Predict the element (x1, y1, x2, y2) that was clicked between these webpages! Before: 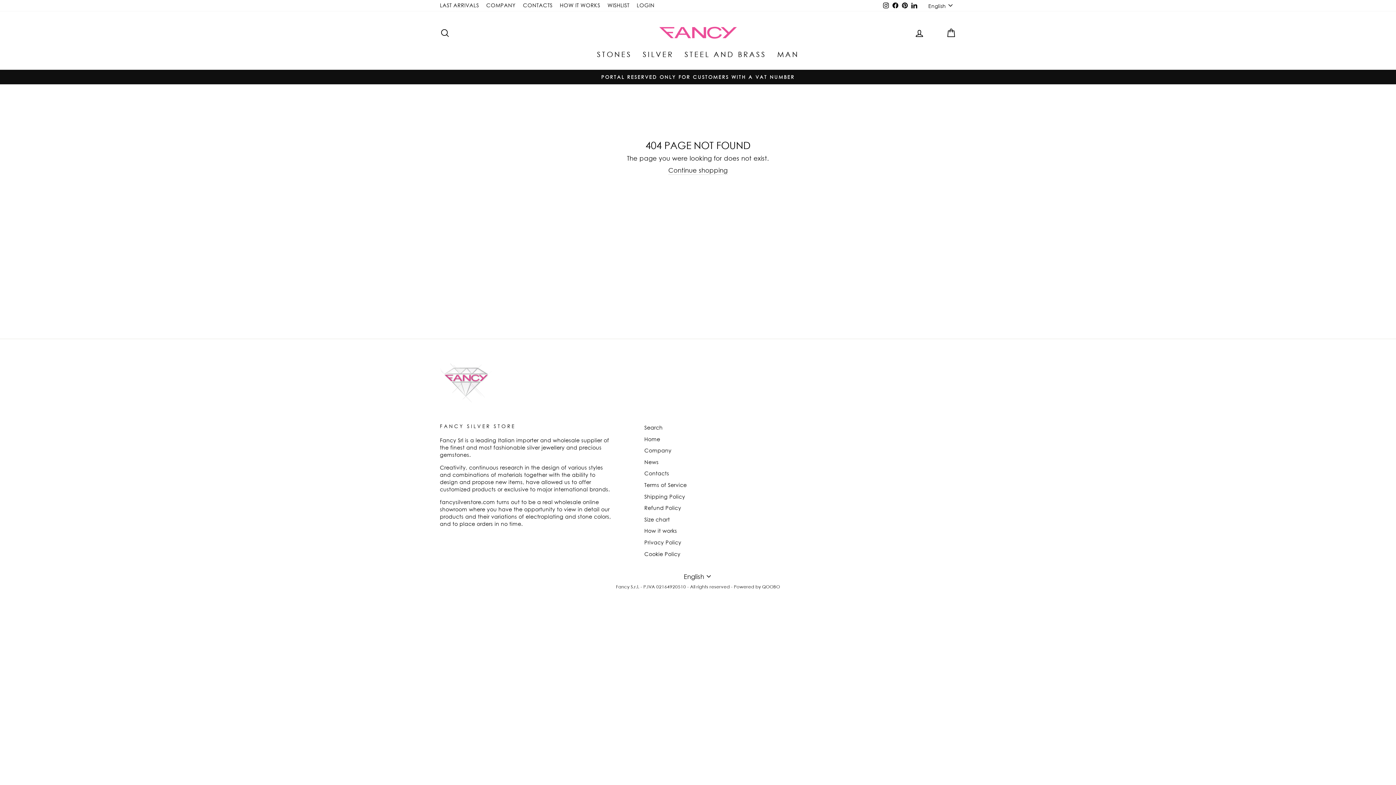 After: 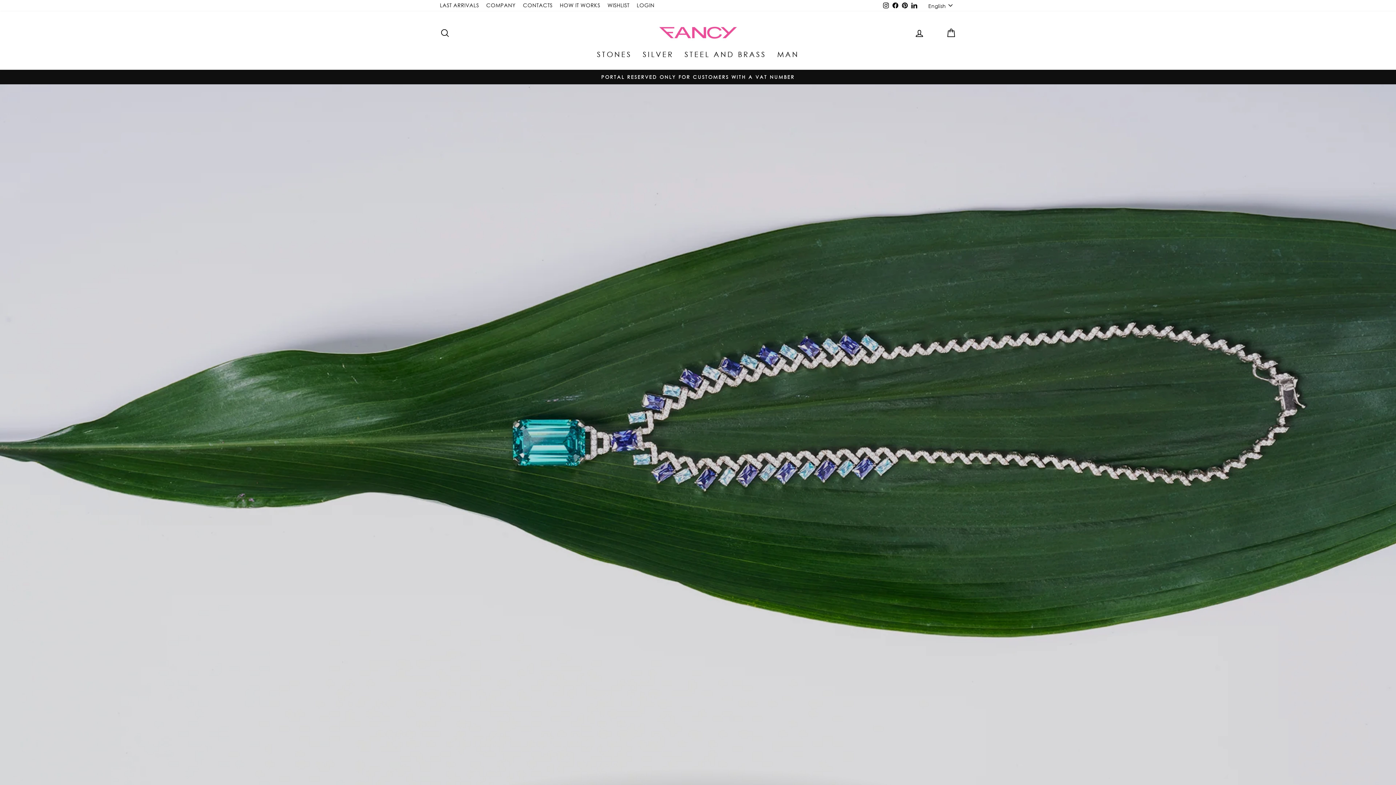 Action: bbox: (644, 434, 660, 444) label: Home